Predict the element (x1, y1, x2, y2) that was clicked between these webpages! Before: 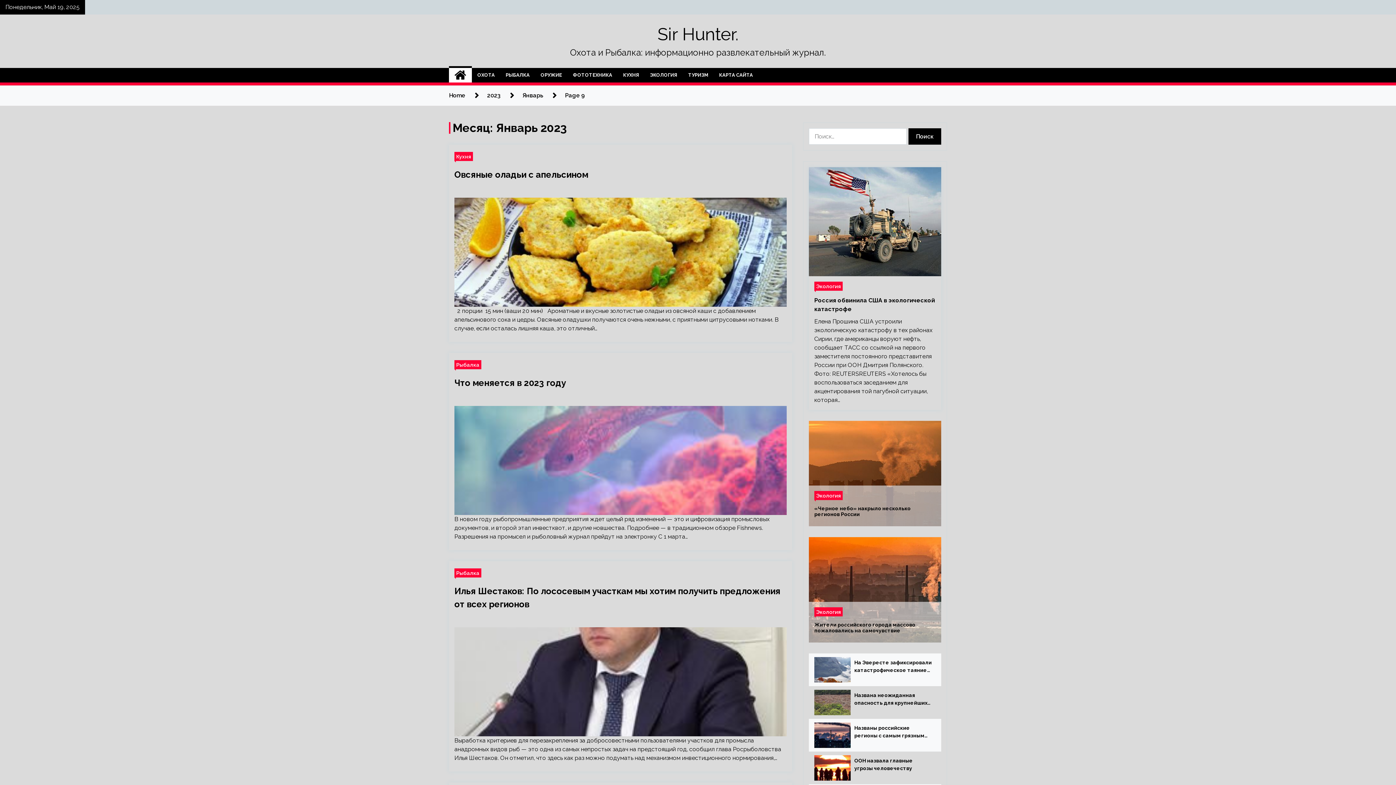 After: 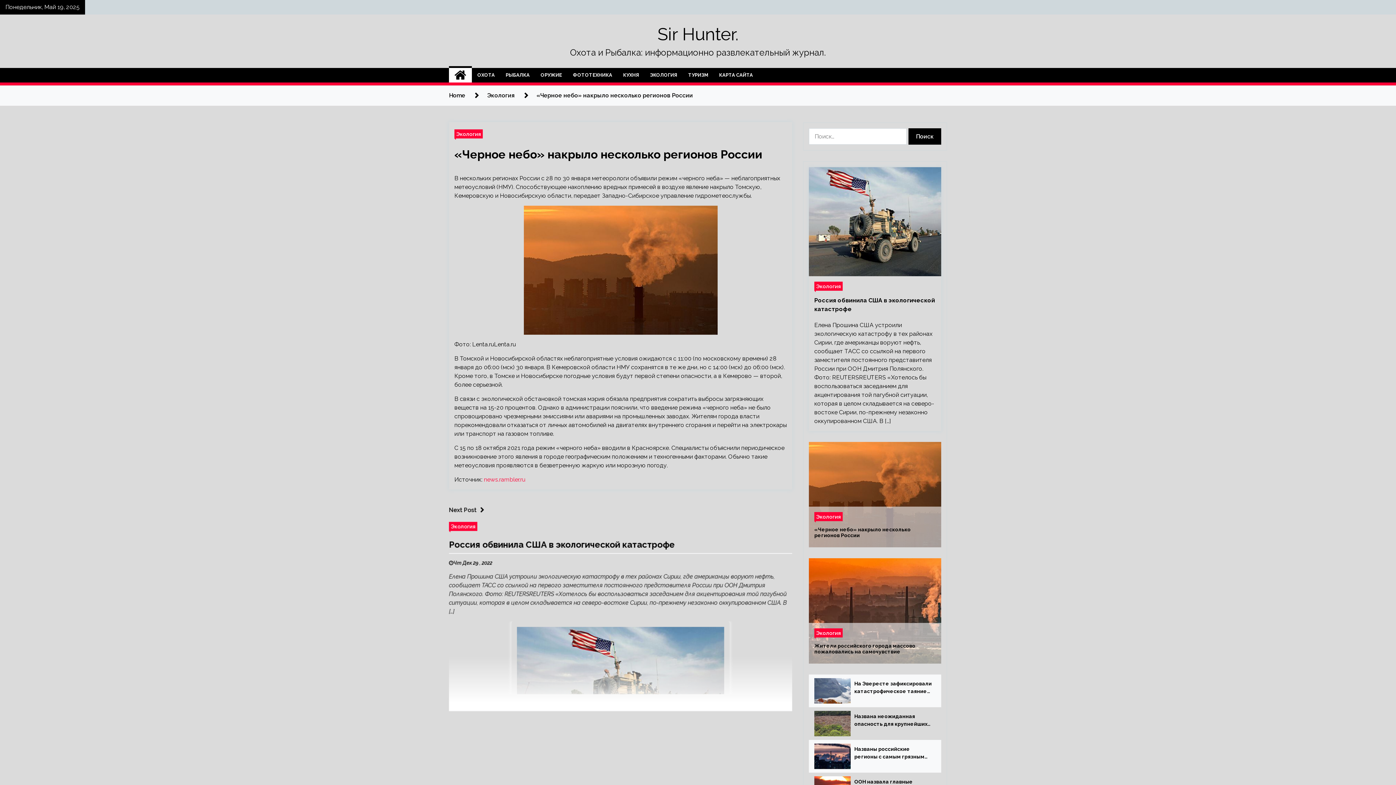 Action: bbox: (809, 421, 941, 526)